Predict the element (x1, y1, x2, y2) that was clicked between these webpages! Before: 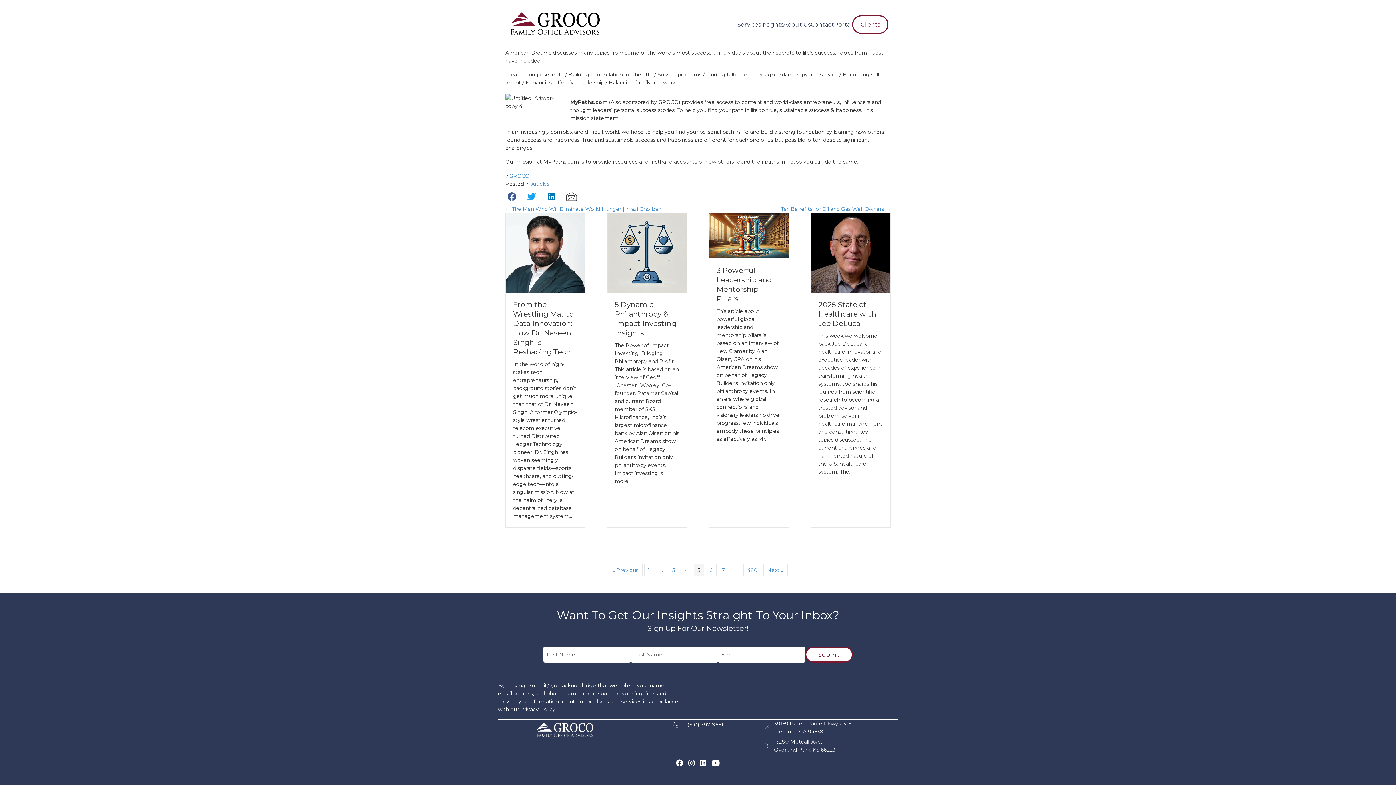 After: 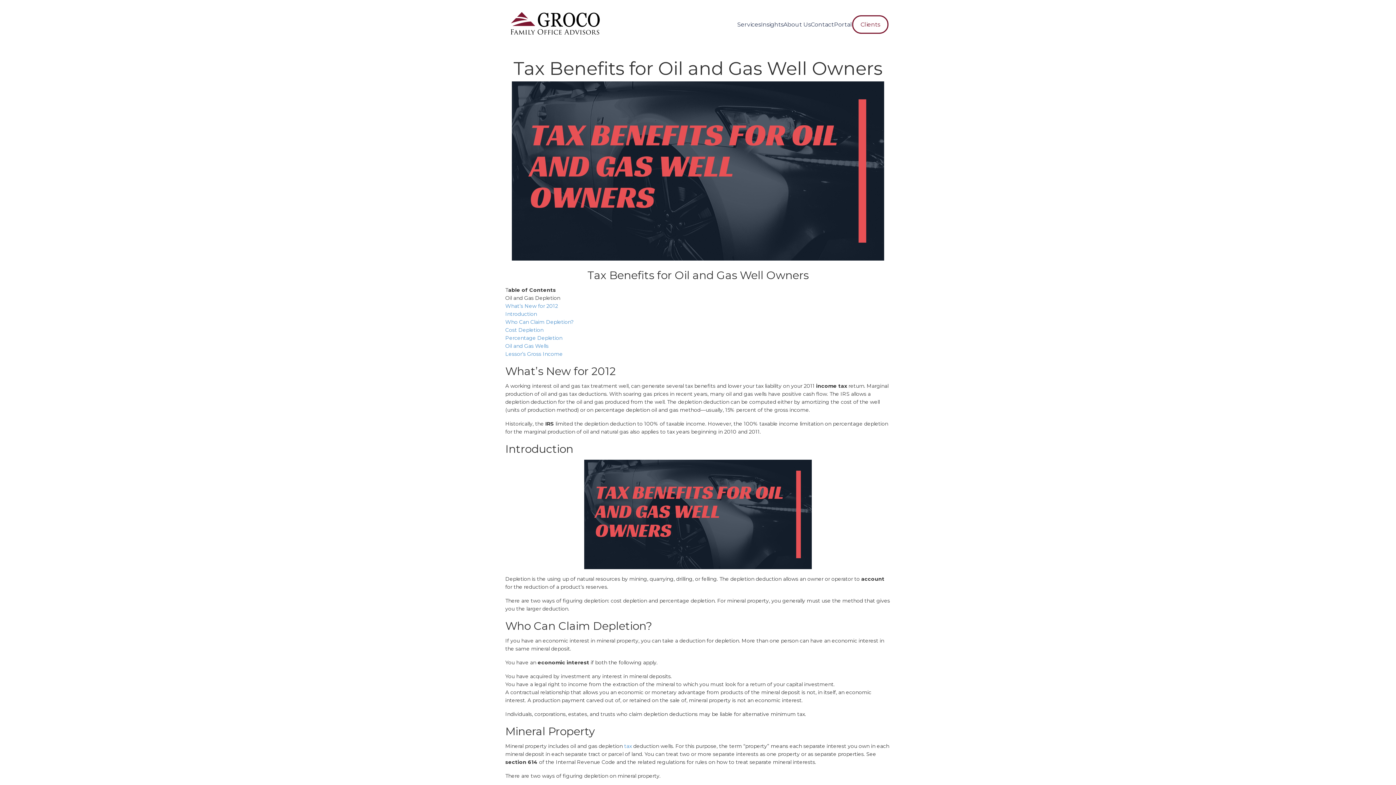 Action: label: Tax Benefits for Oil and Gas Well Owners → bbox: (781, 205, 890, 213)